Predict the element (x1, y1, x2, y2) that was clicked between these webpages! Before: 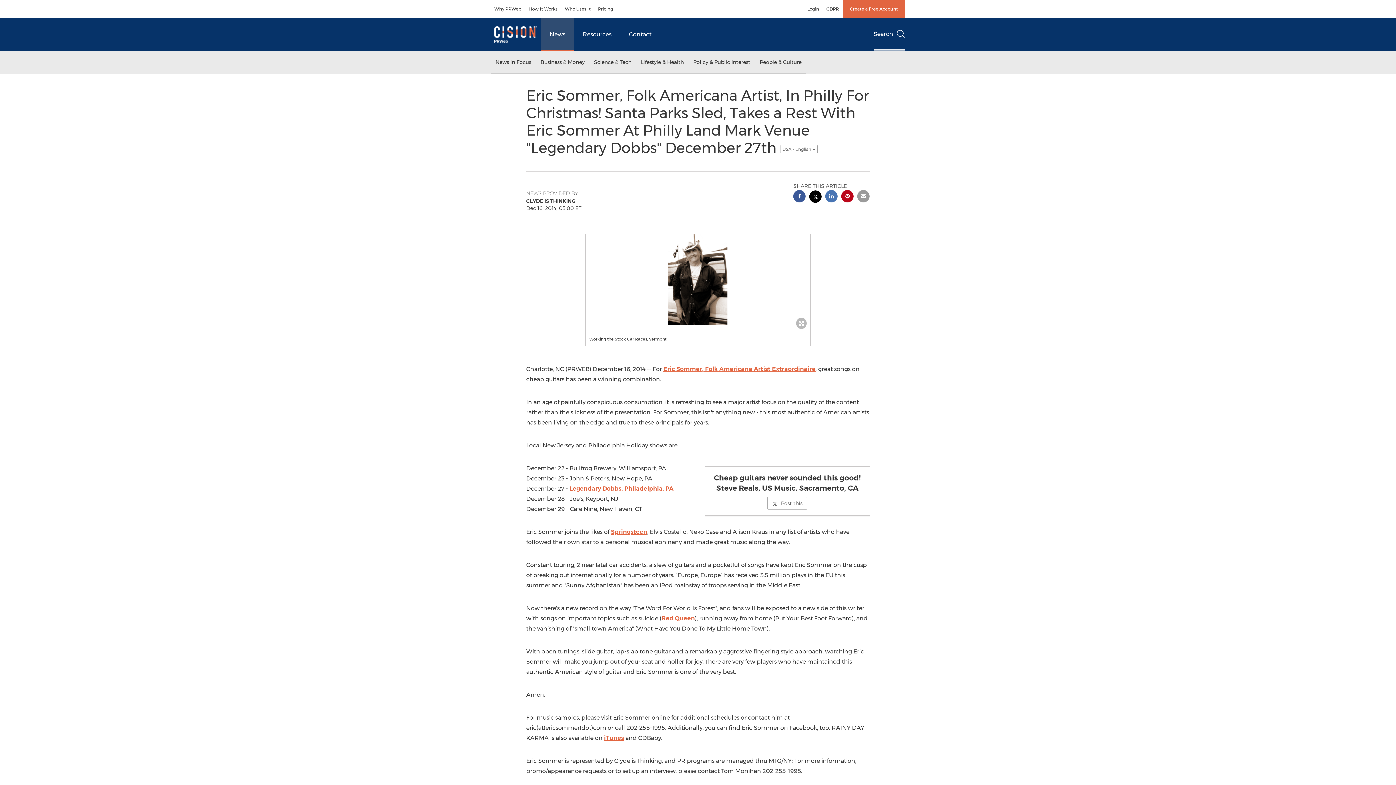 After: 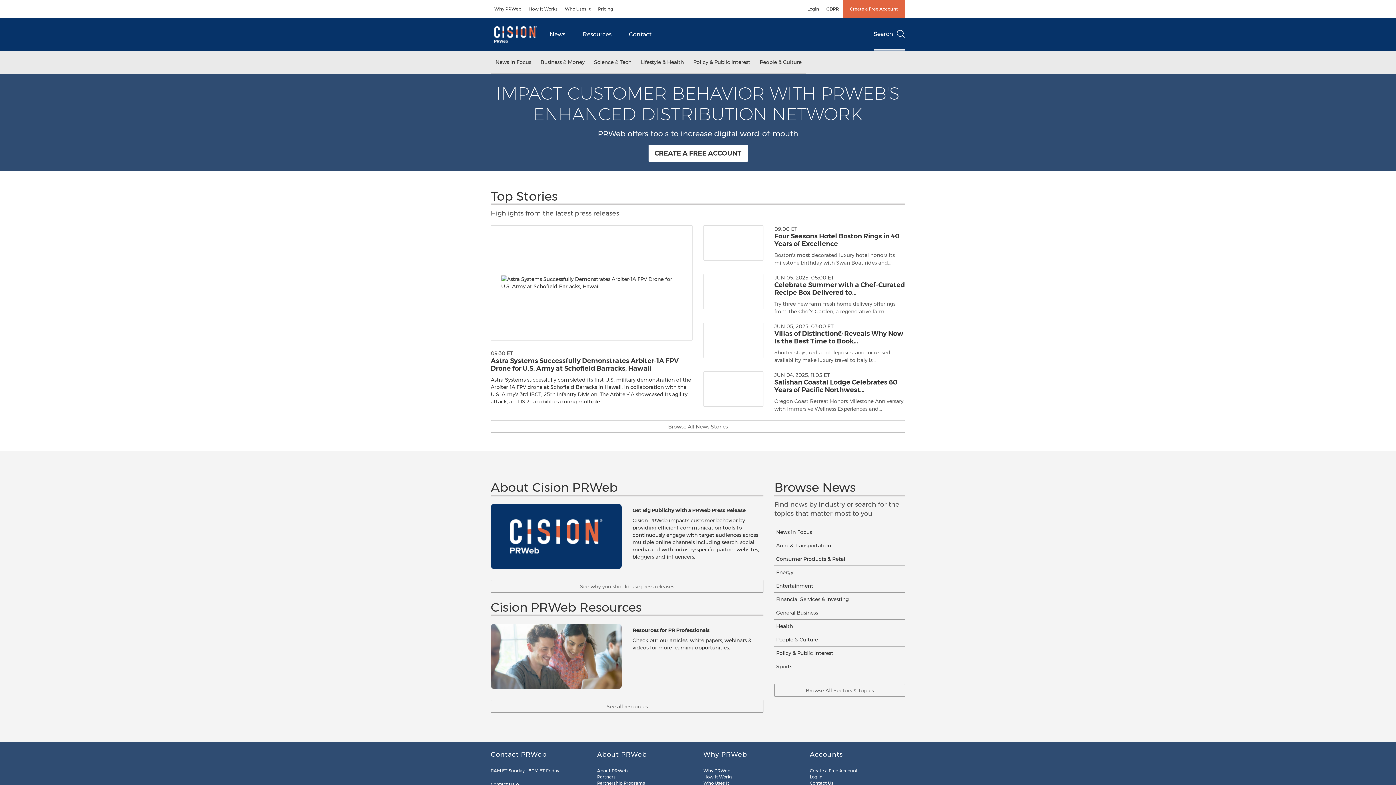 Action: bbox: (490, 18, 541, 50)